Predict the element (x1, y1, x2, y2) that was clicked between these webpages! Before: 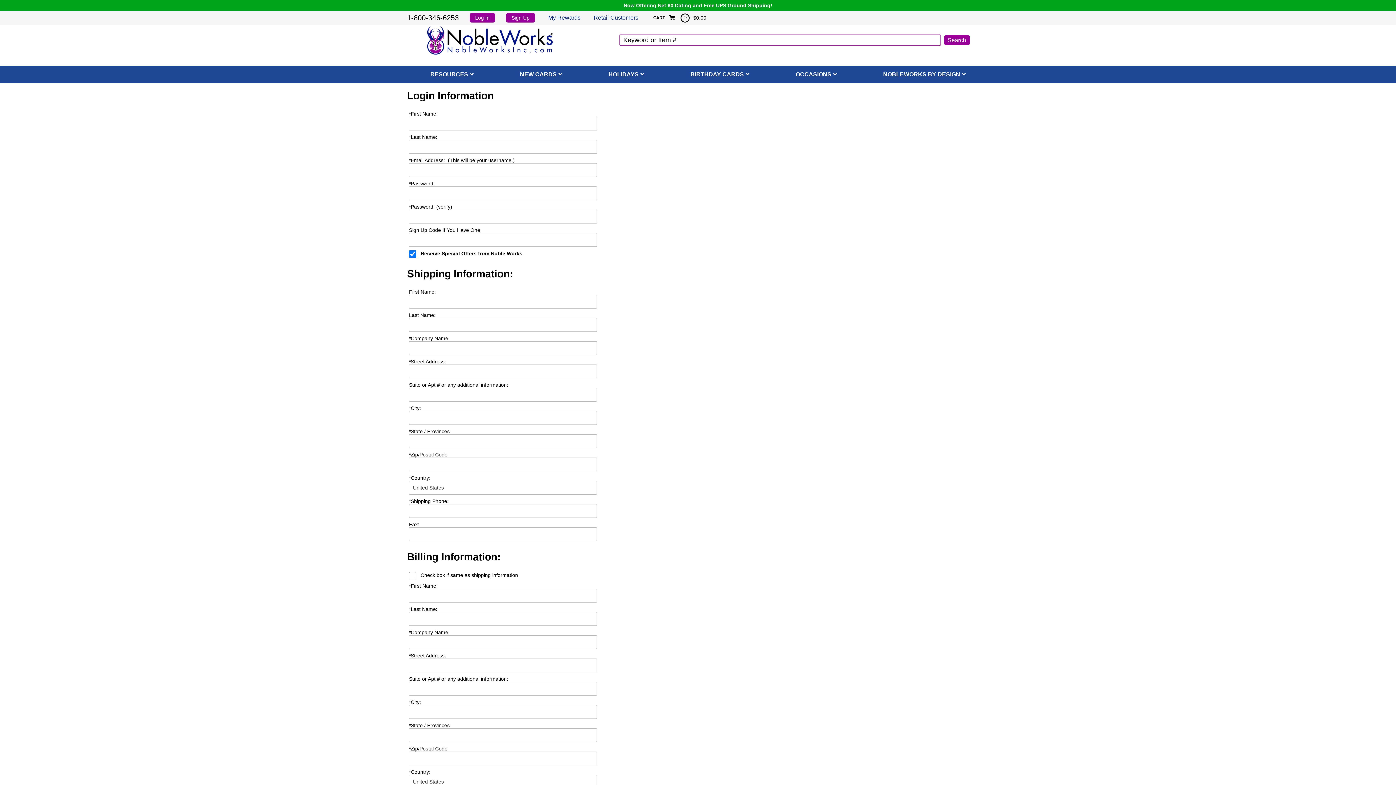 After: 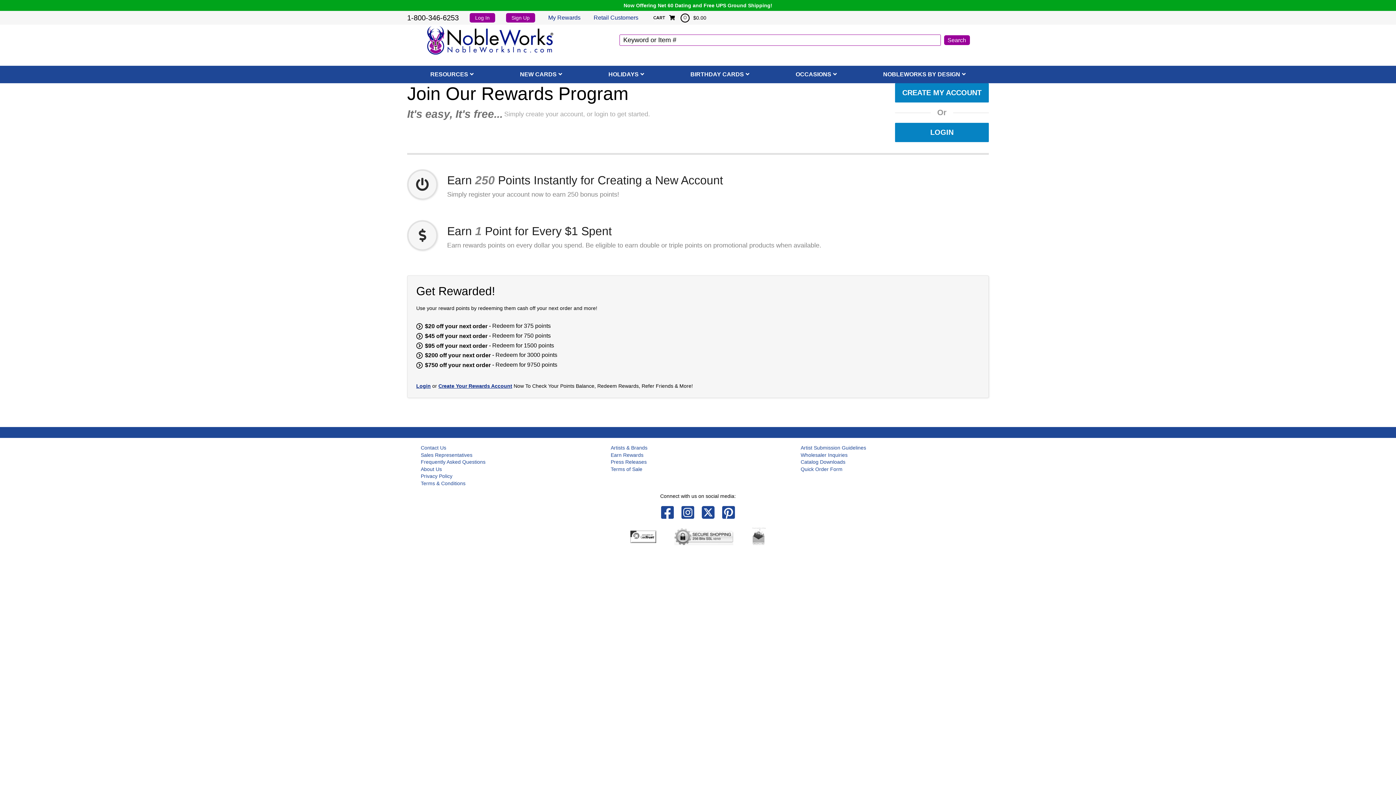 Action: label: My Rewards bbox: (548, 14, 580, 21)